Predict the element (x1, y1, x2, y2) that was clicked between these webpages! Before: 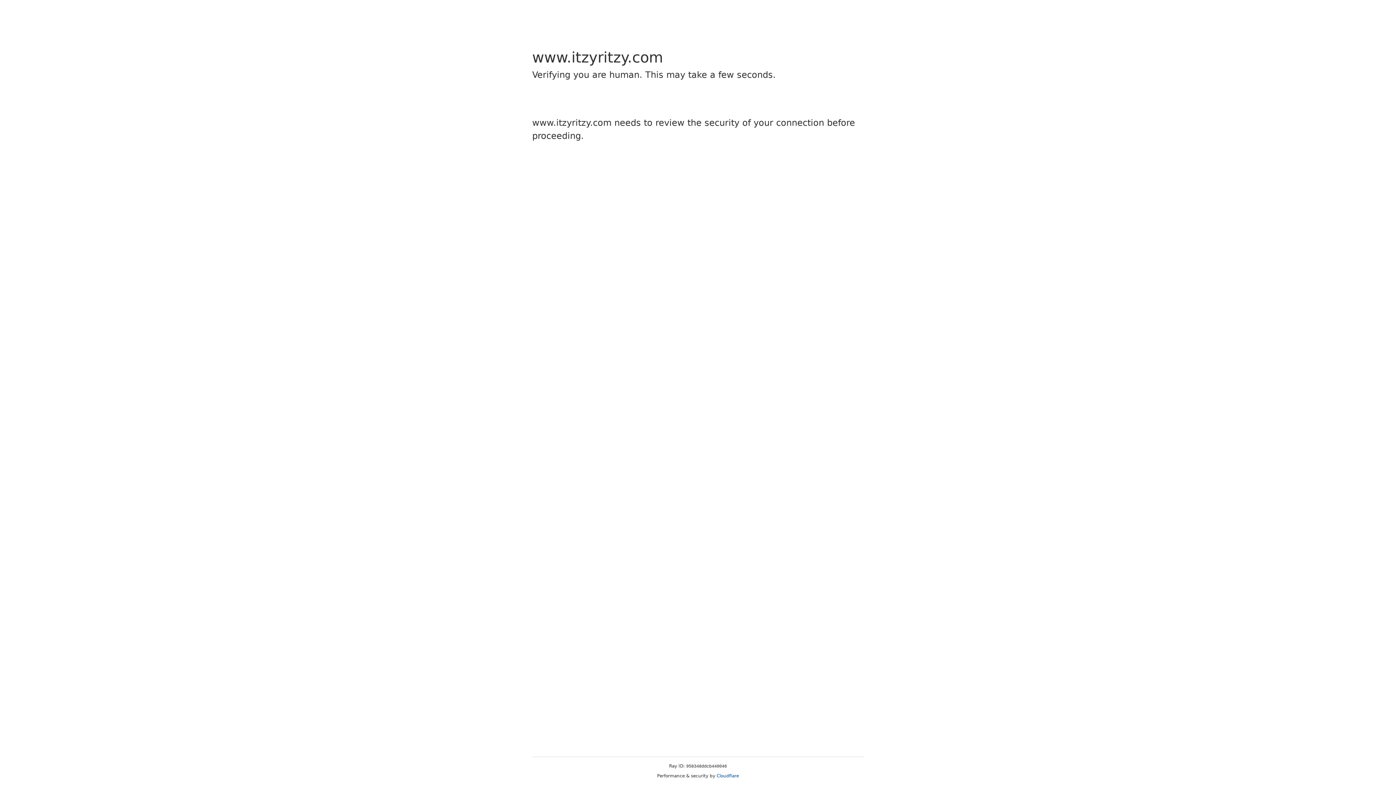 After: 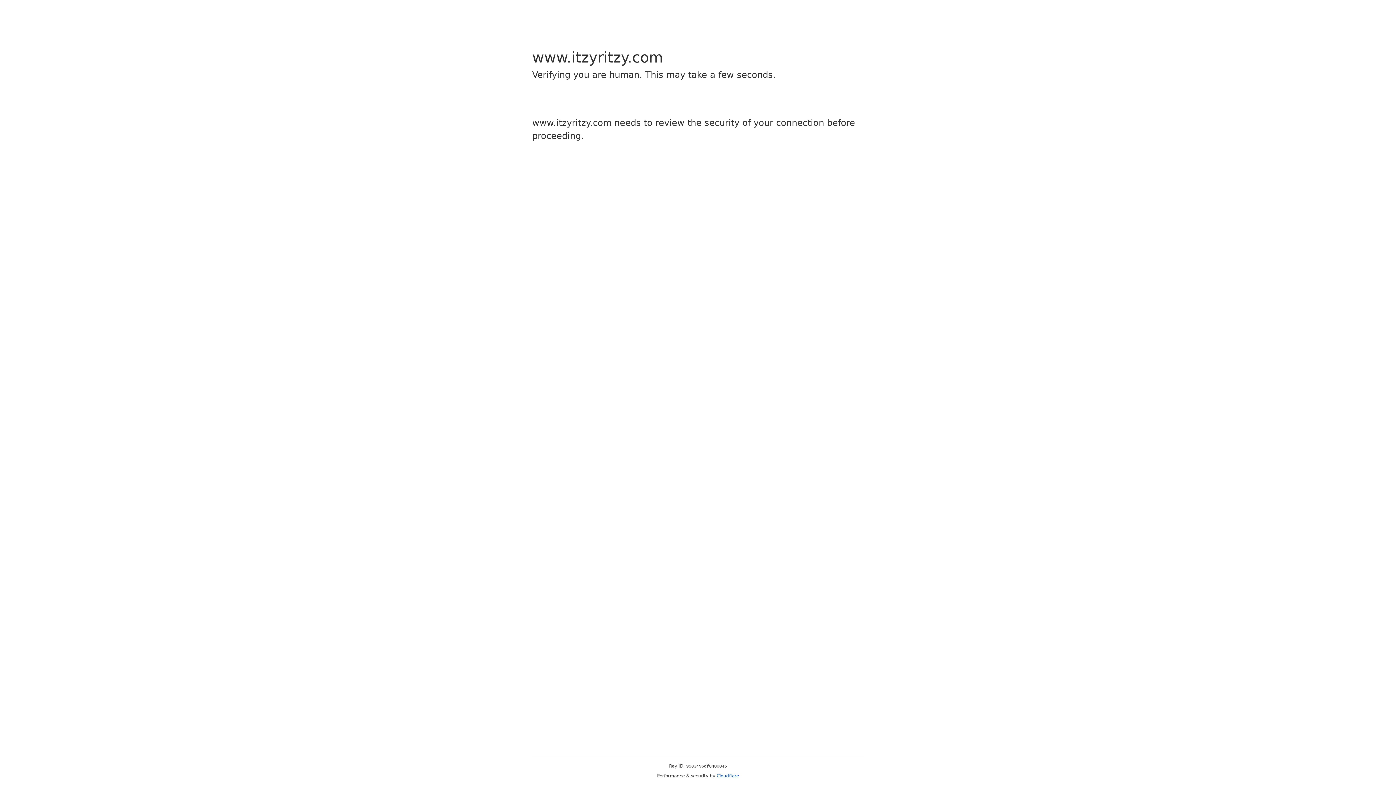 Action: bbox: (716, 773, 739, 778) label: Cloudflare